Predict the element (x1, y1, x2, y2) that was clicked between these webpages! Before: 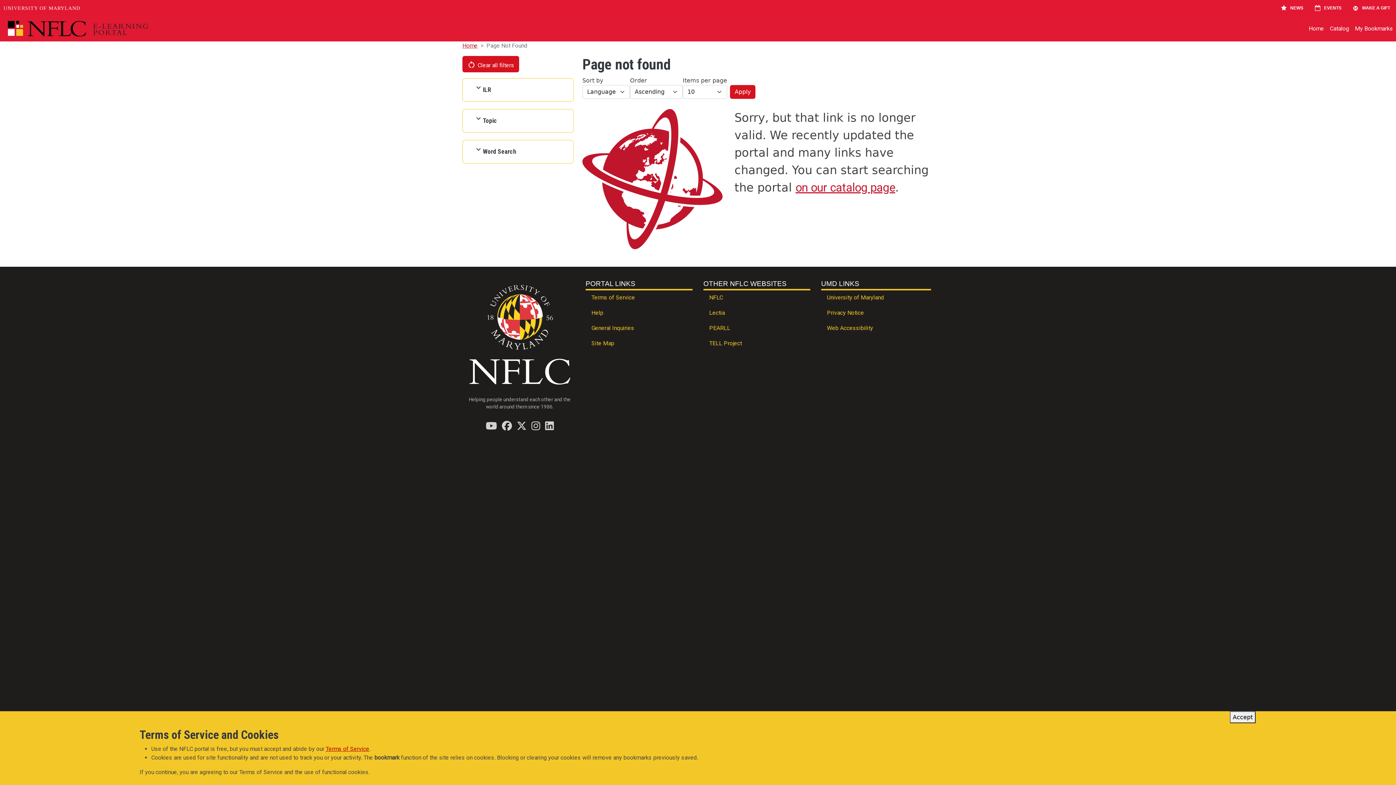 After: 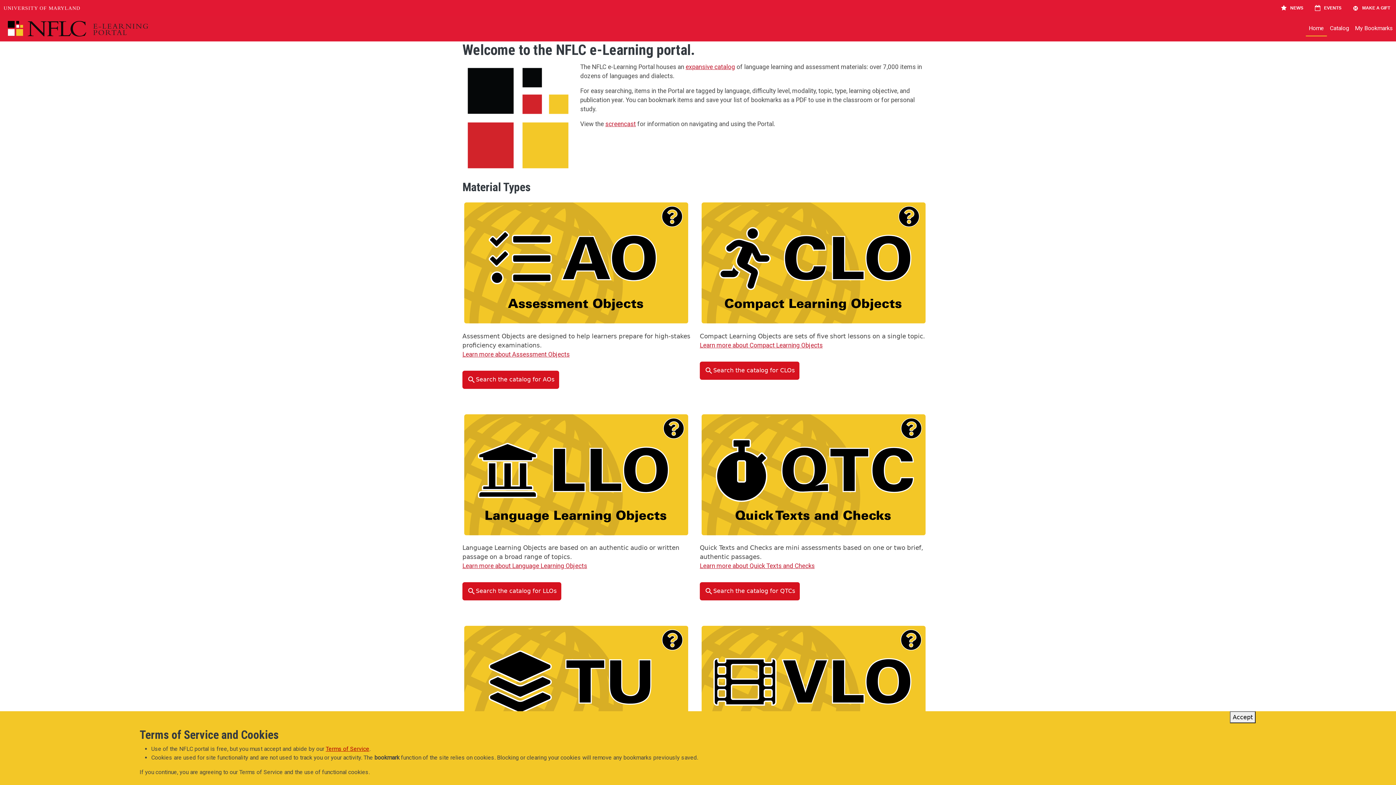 Action: bbox: (0, 18, 189, 38)